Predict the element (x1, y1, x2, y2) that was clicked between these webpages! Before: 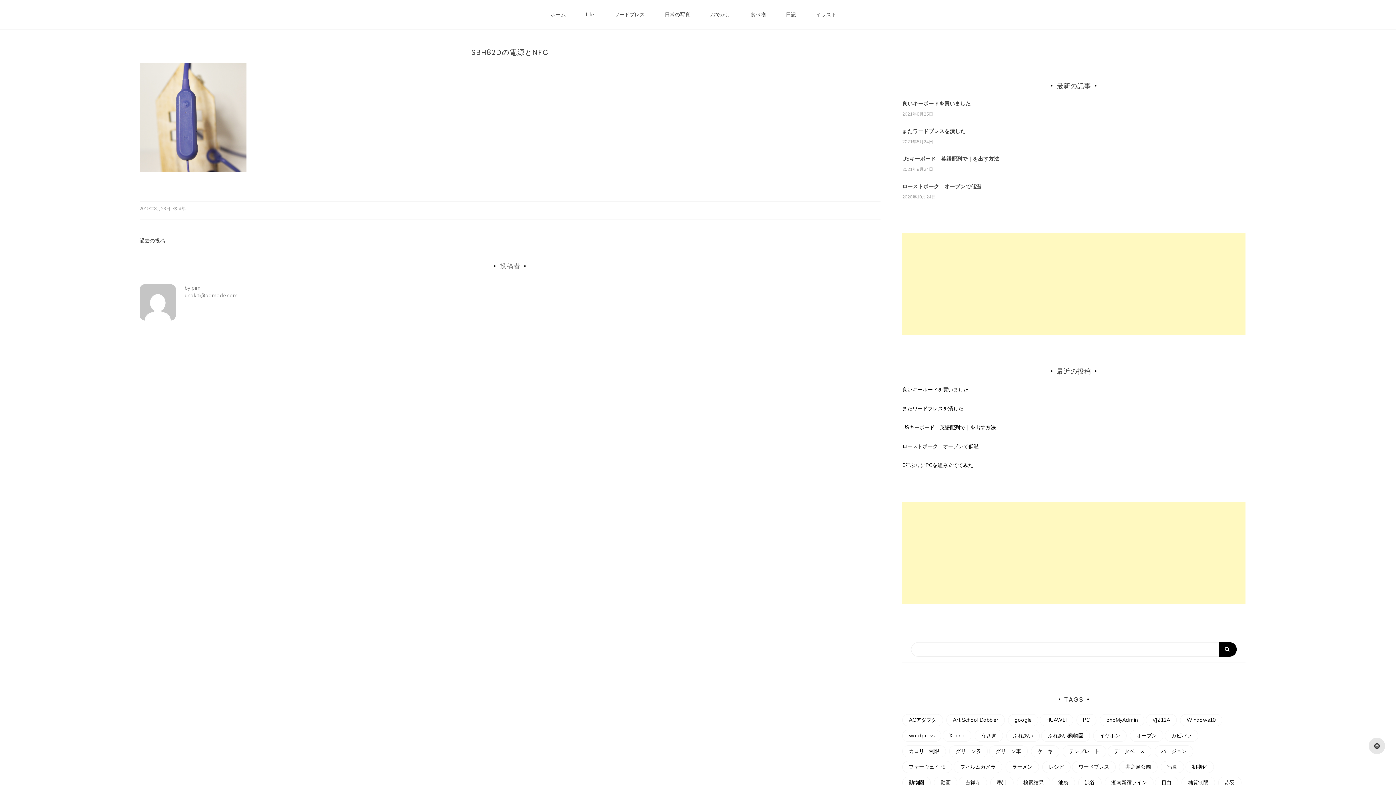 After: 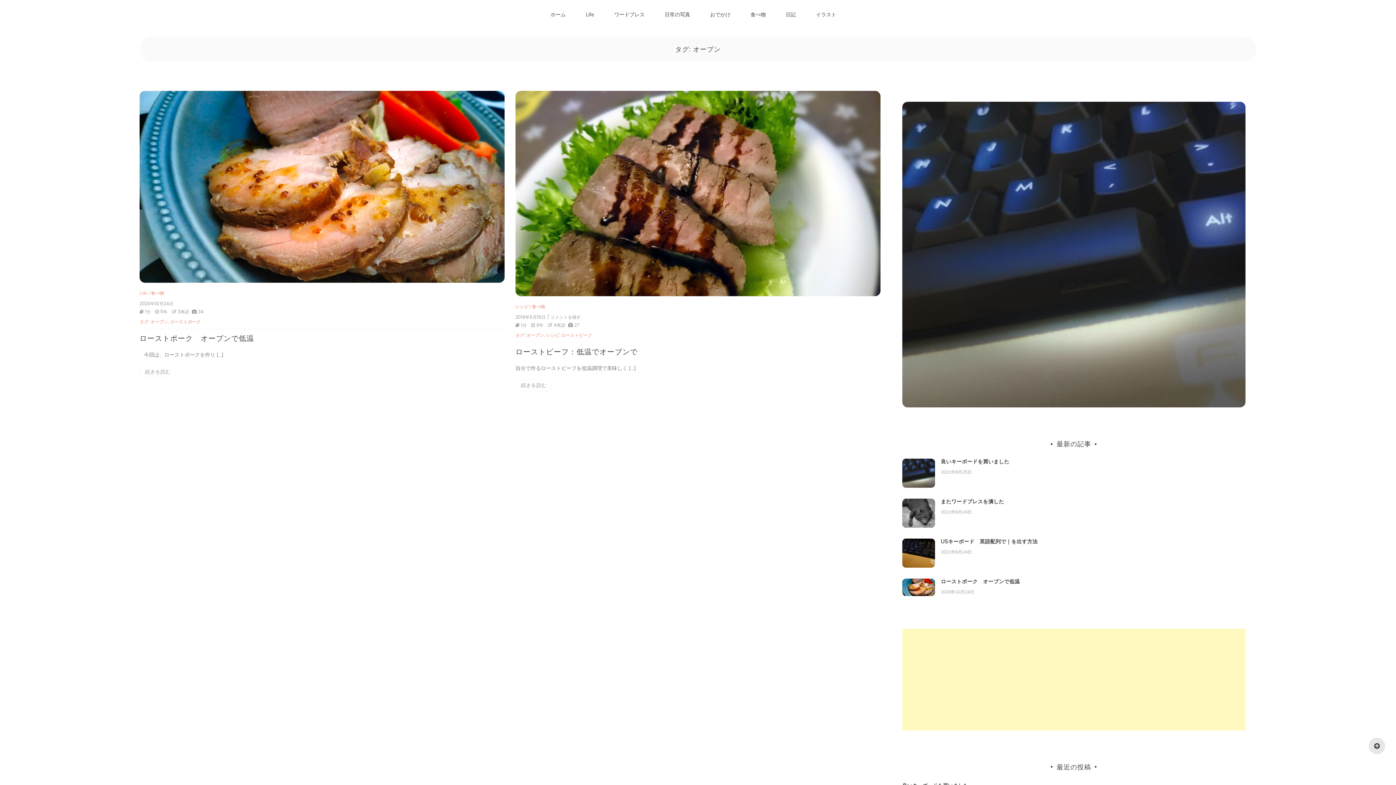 Action: label: オーブン (2個の項目) bbox: (1130, 730, 1163, 742)